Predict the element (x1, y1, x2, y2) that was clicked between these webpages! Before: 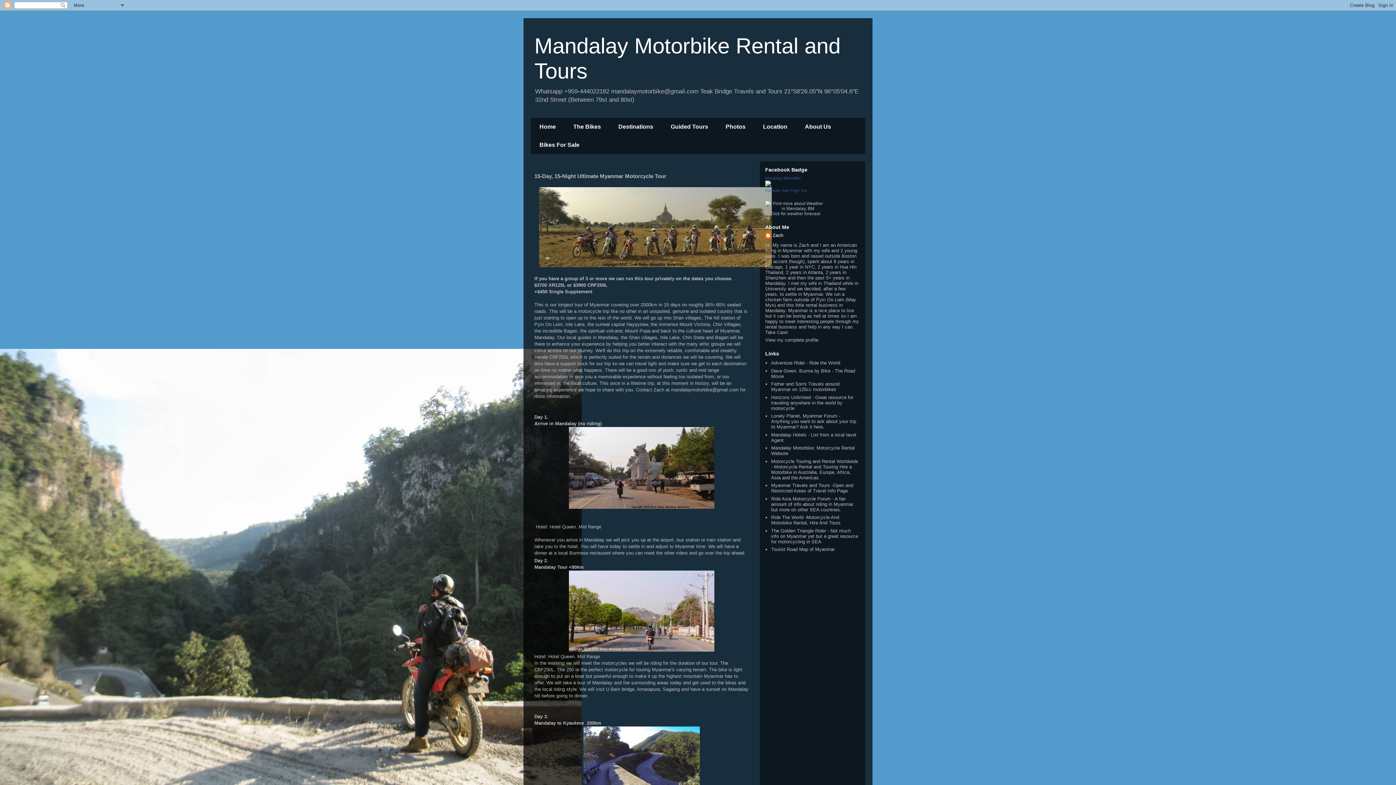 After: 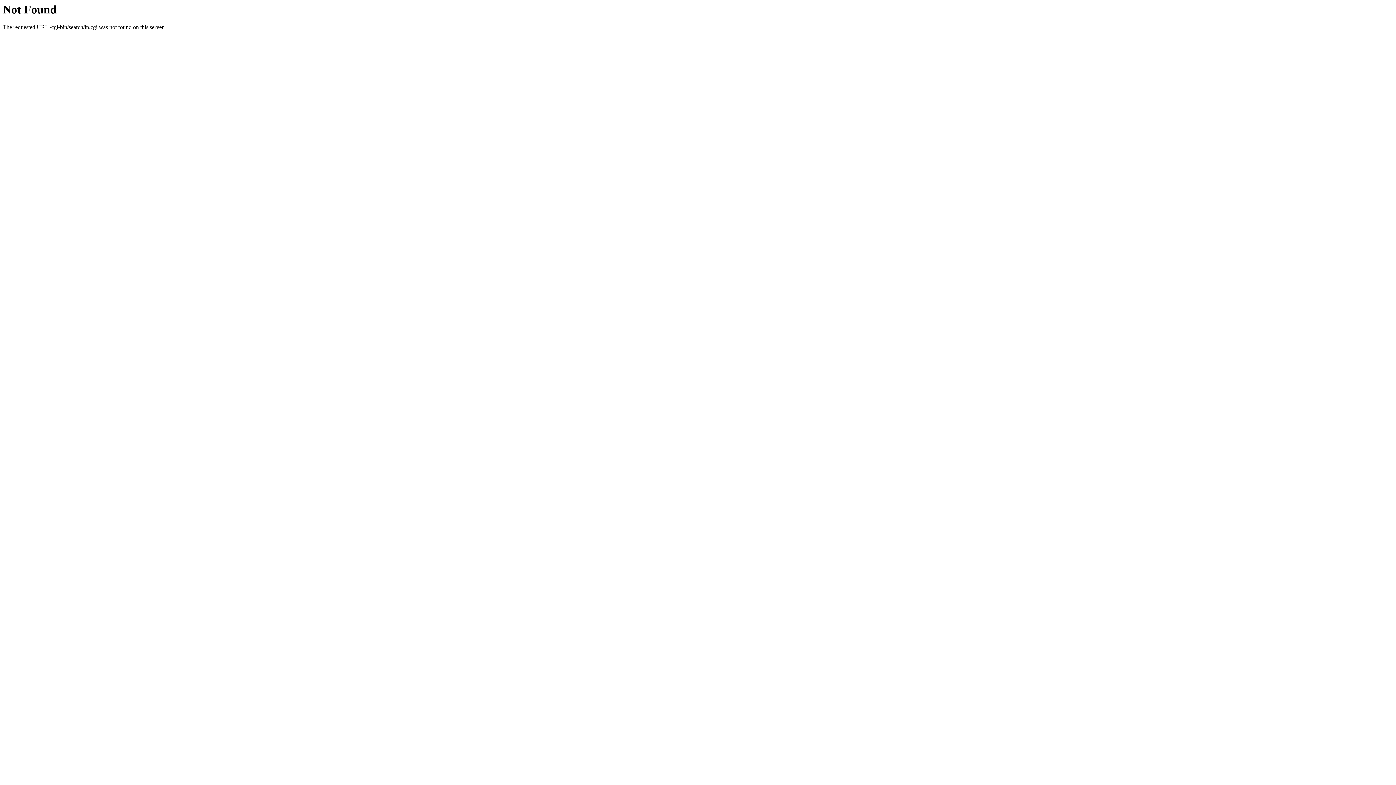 Action: label: Ride The World -Motorcycle And Motorbike Rental, Hire And Tours bbox: (771, 515, 840, 525)